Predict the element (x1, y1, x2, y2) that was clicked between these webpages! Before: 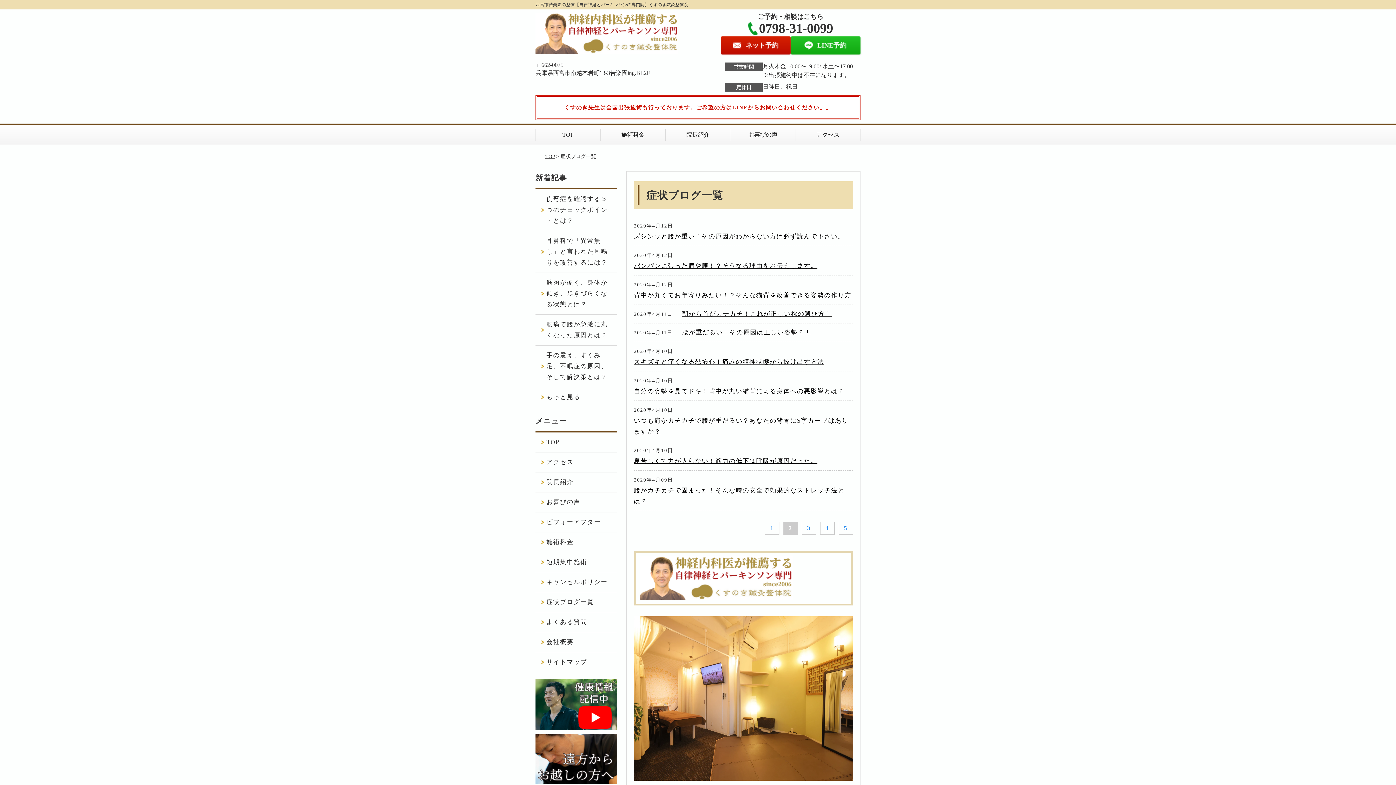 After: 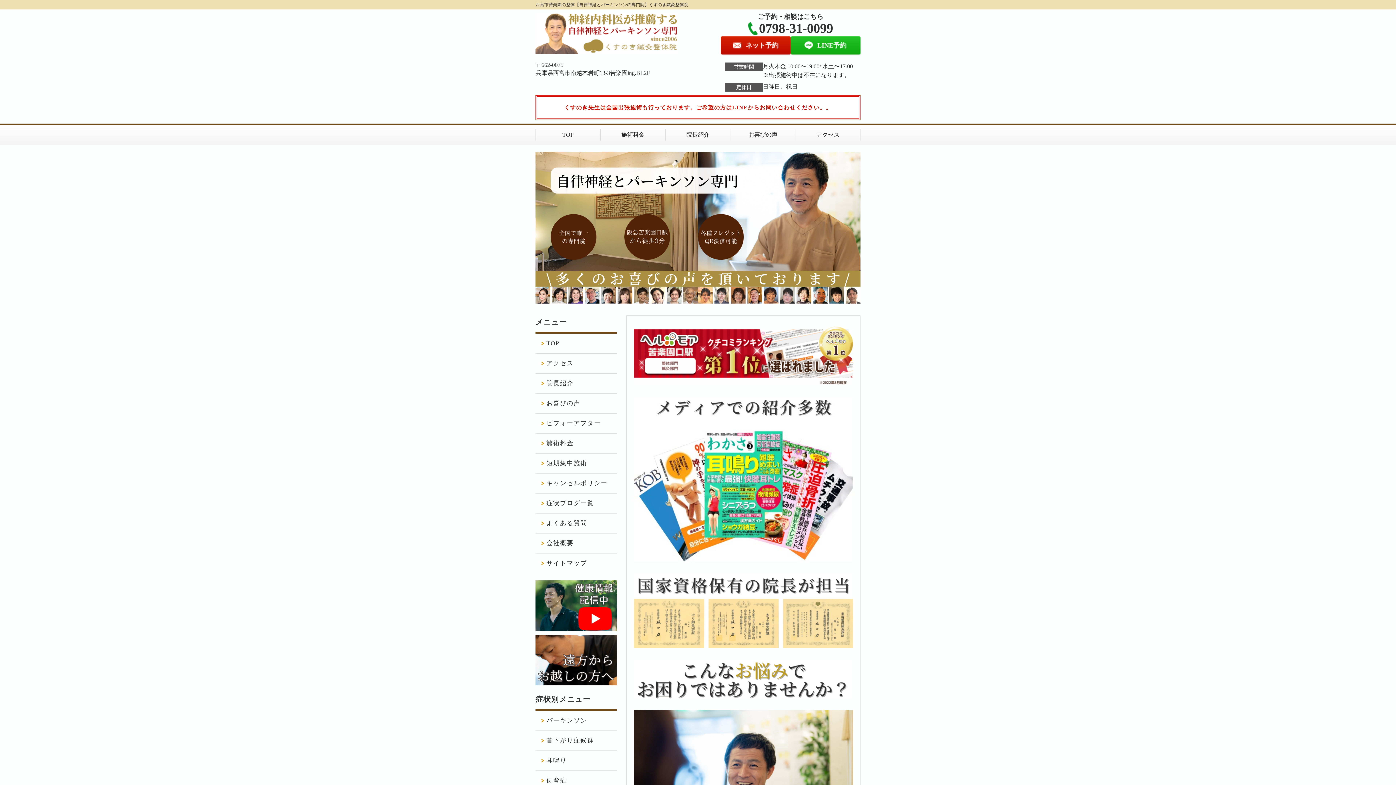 Action: bbox: (545, 153, 554, 159) label: TOP